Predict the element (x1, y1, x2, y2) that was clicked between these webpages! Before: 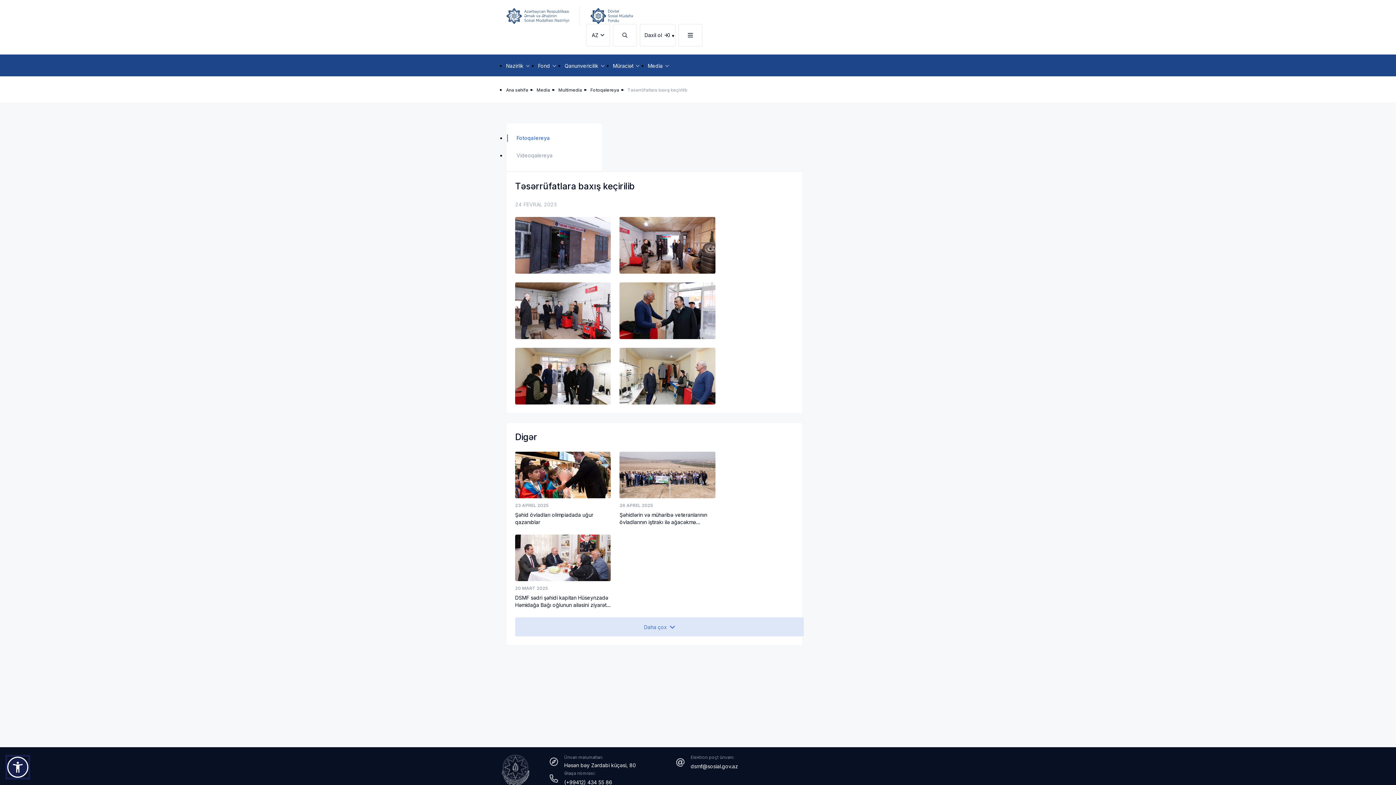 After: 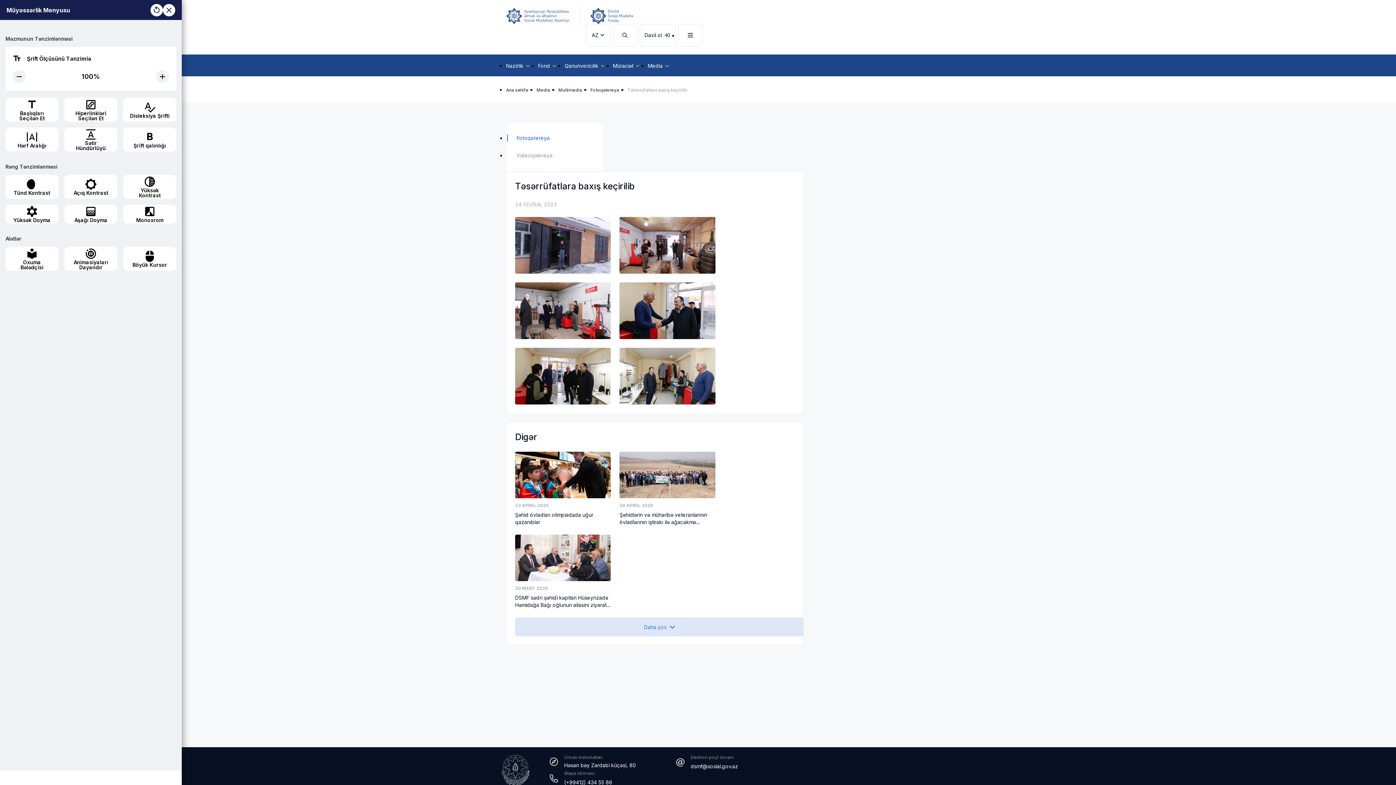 Action: bbox: (7, 757, 28, 778)